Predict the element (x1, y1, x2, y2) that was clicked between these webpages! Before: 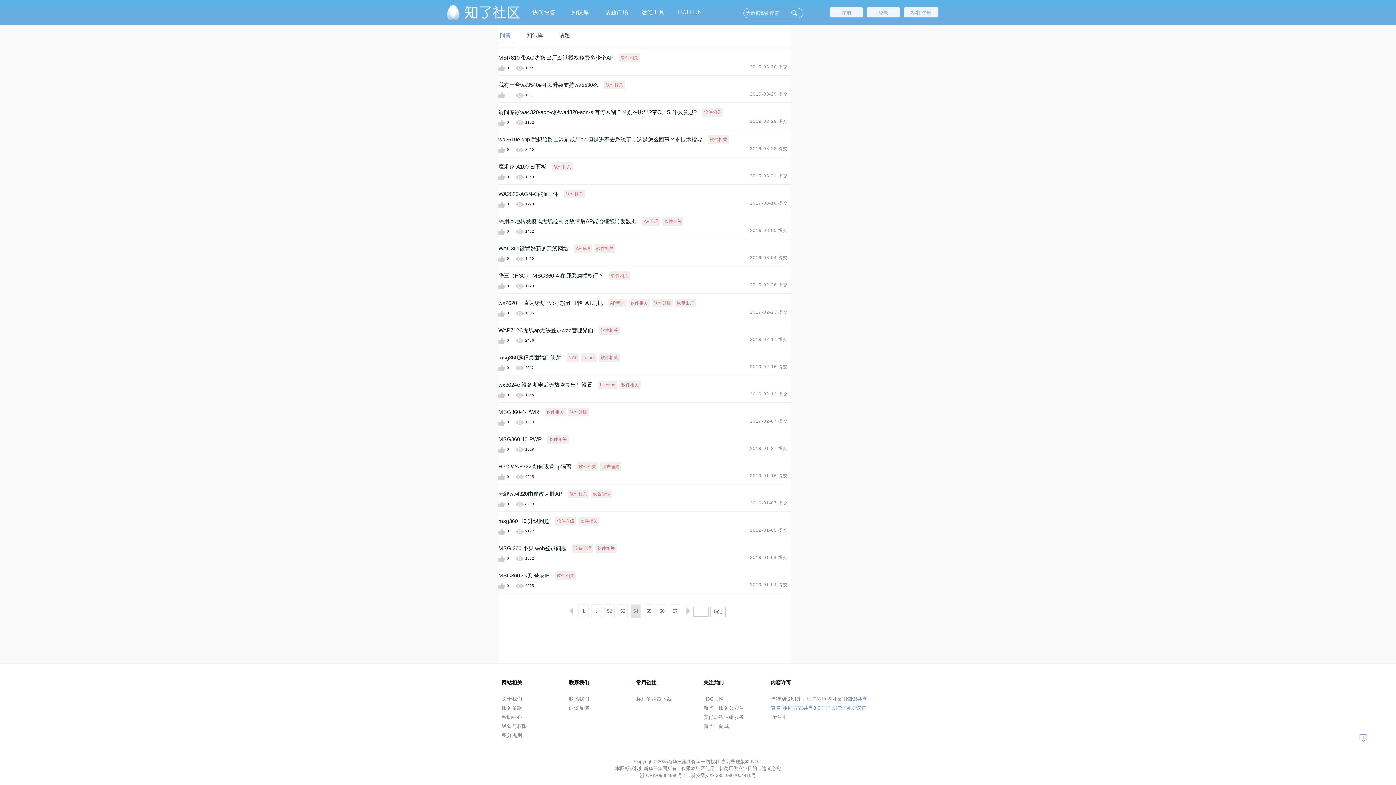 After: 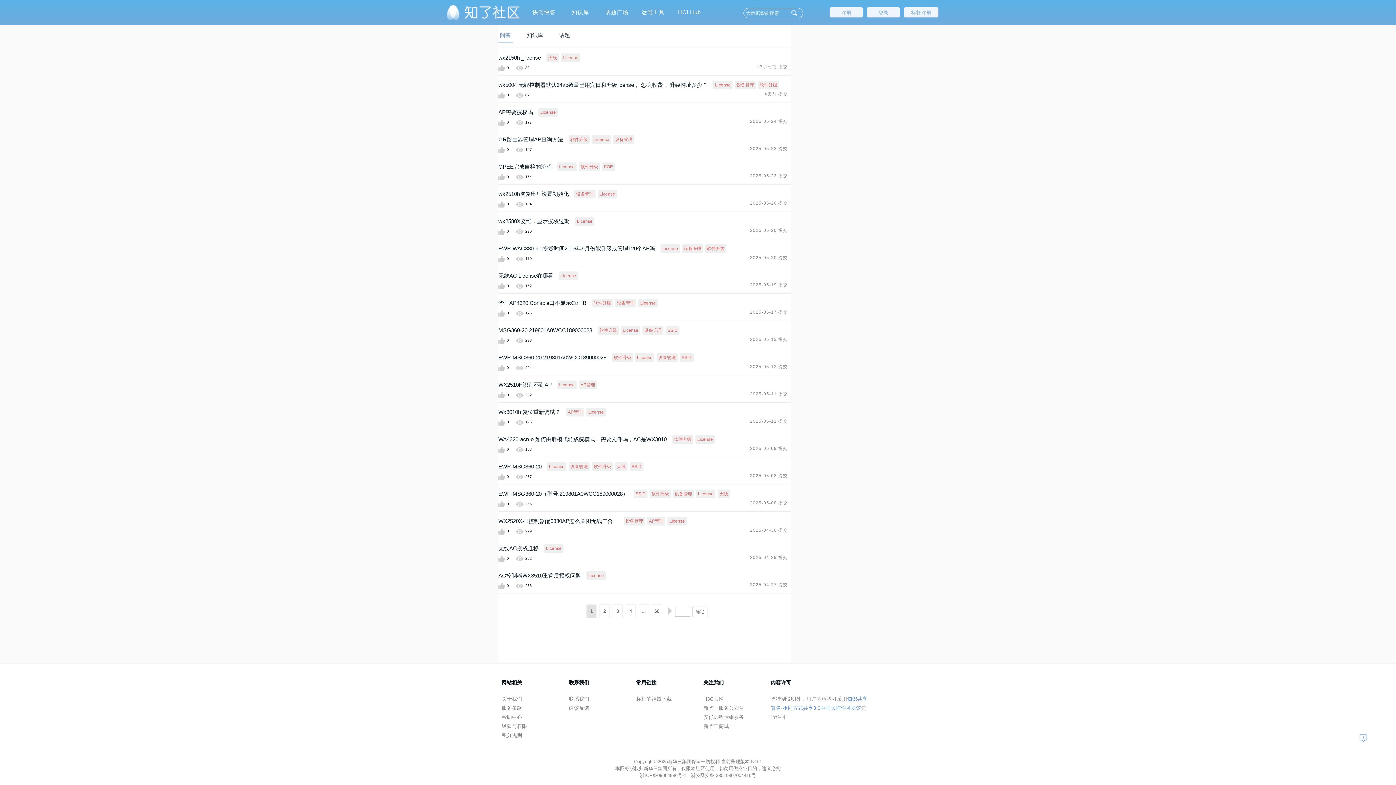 Action: bbox: (598, 380, 617, 389) label: License